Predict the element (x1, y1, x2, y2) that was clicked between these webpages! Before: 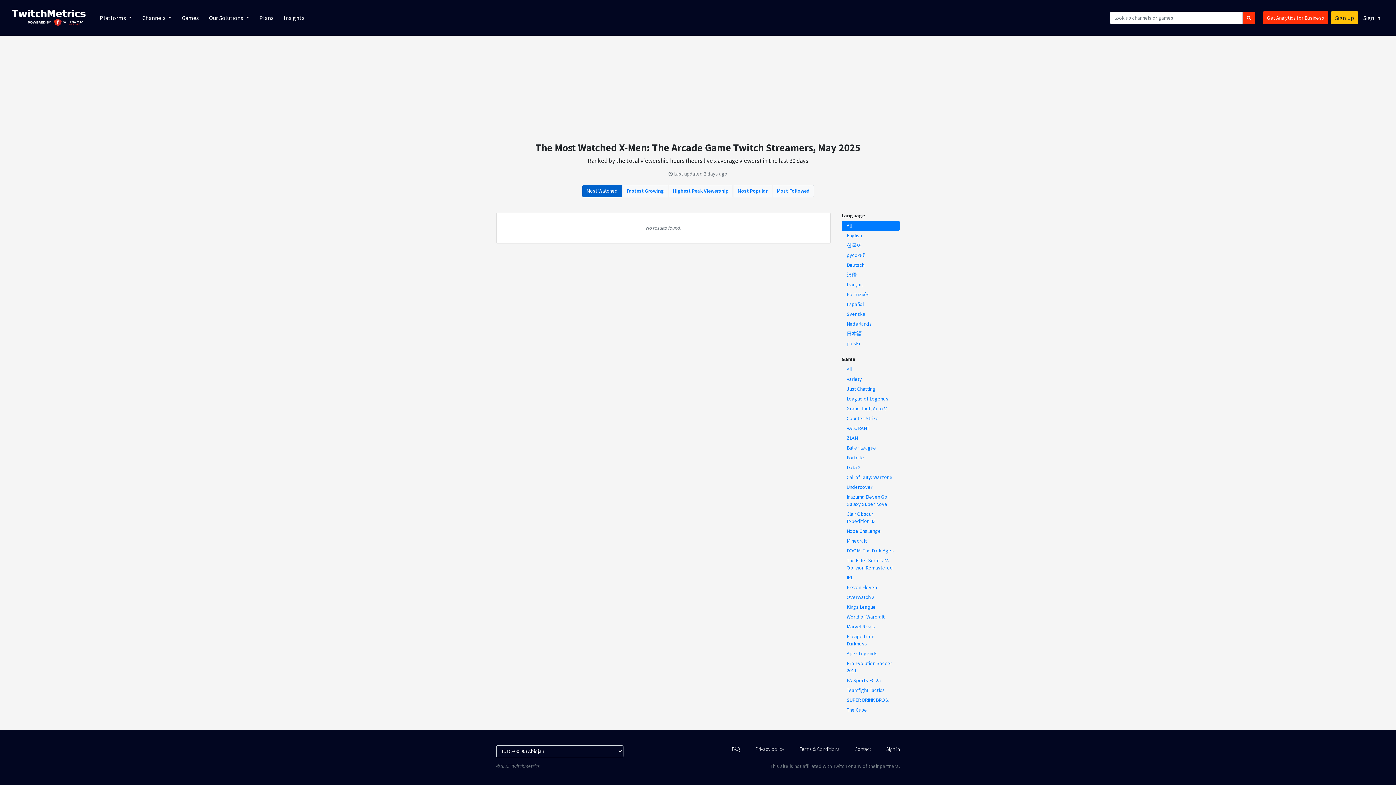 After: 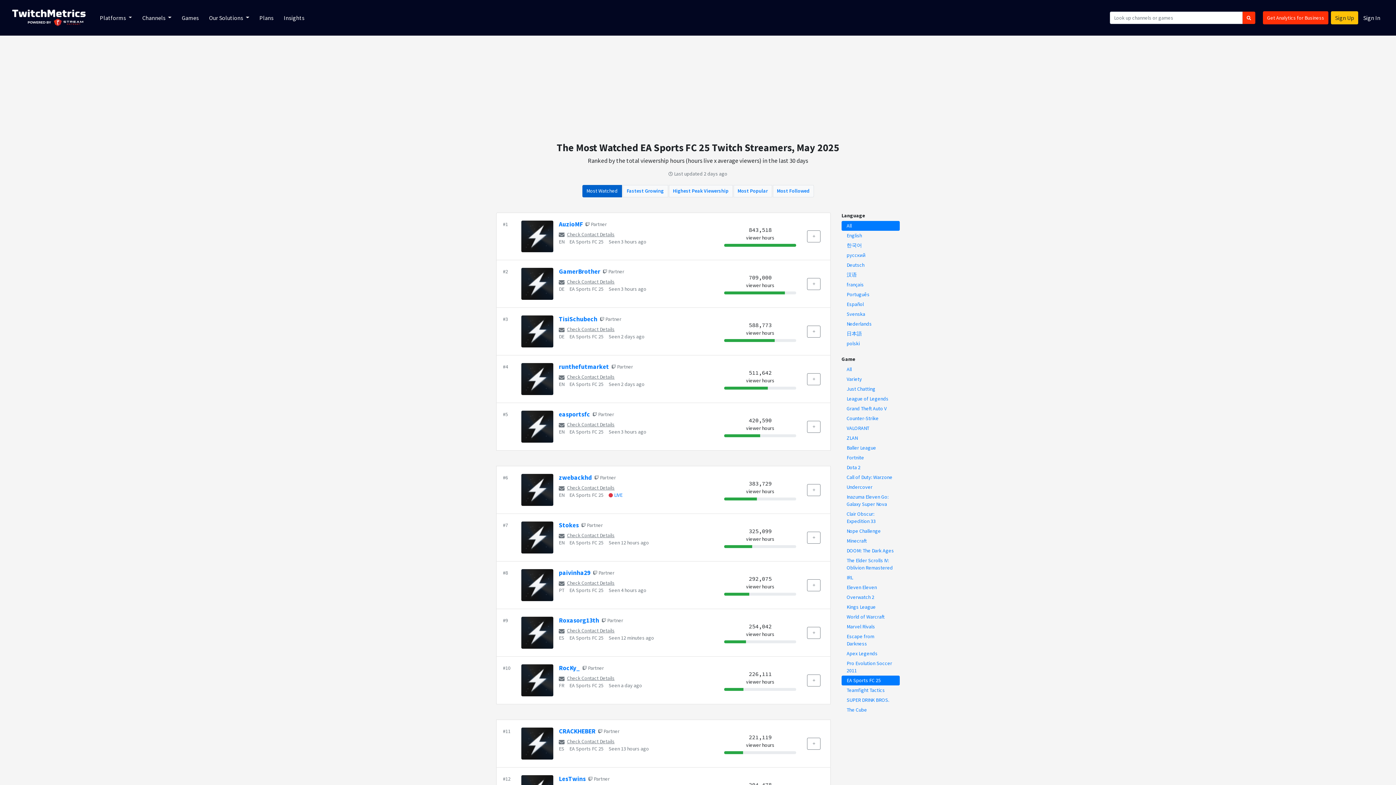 Action: bbox: (841, 675, 900, 685) label: EA Sports FC 25